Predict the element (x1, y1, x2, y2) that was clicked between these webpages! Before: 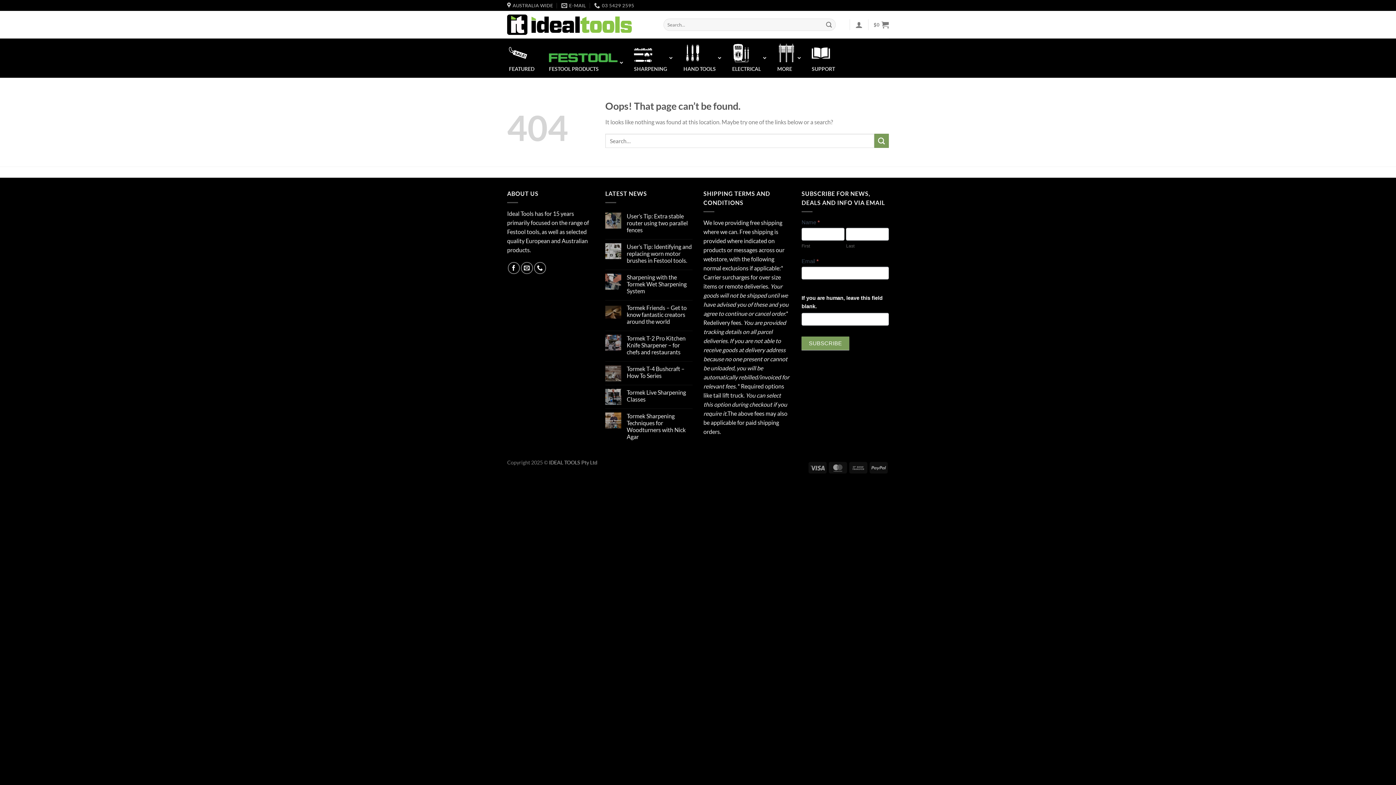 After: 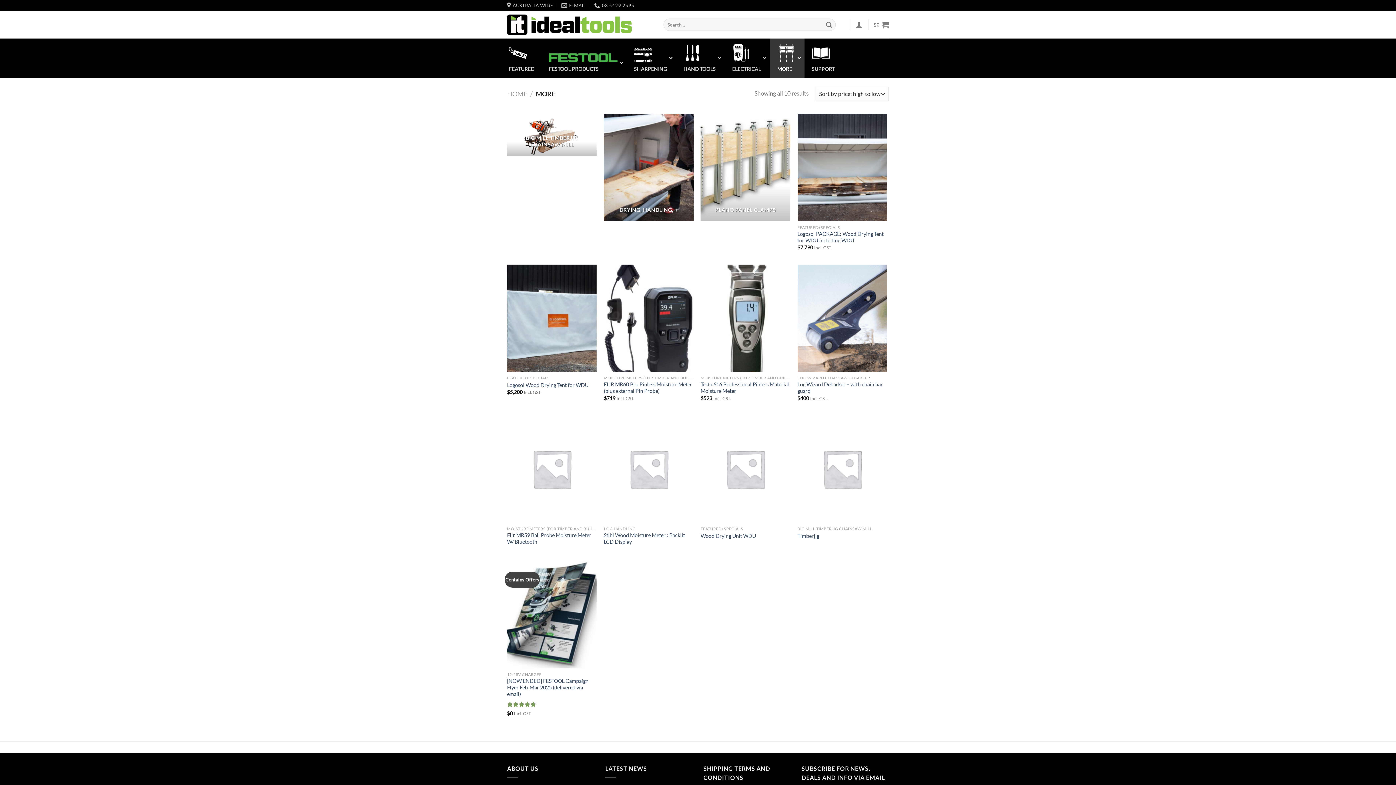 Action: bbox: (770, 38, 804, 77) label: MORE